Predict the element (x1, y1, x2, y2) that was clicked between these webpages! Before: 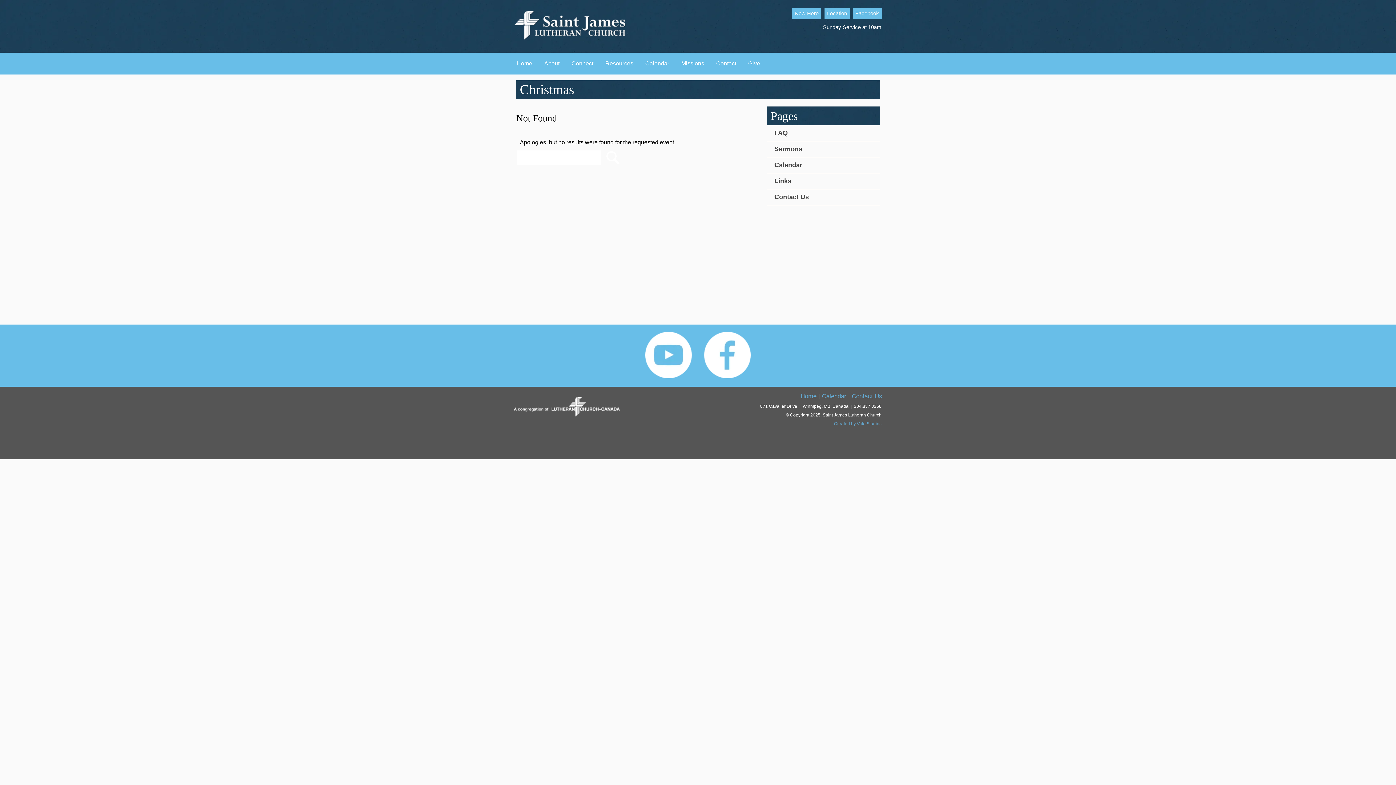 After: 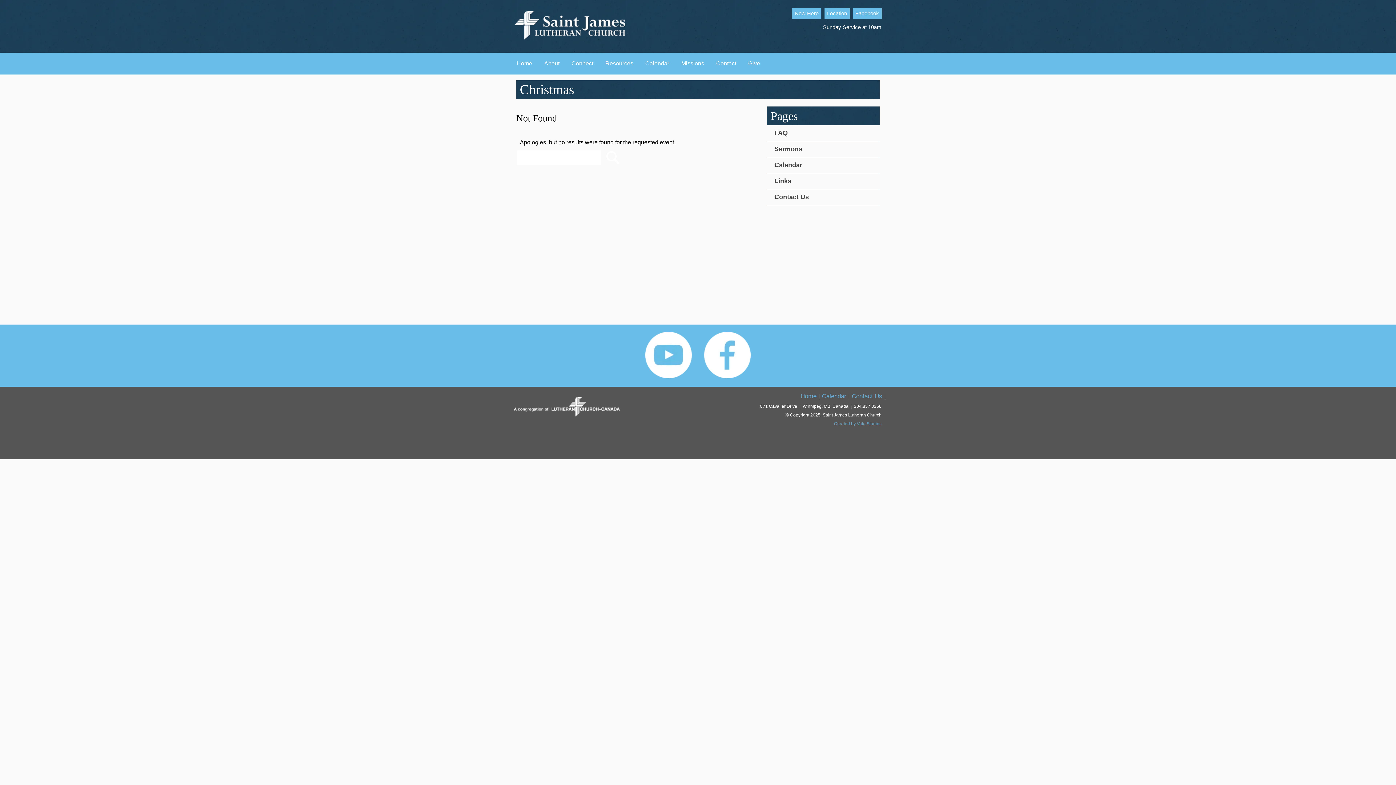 Action: bbox: (698, 373, 756, 379)